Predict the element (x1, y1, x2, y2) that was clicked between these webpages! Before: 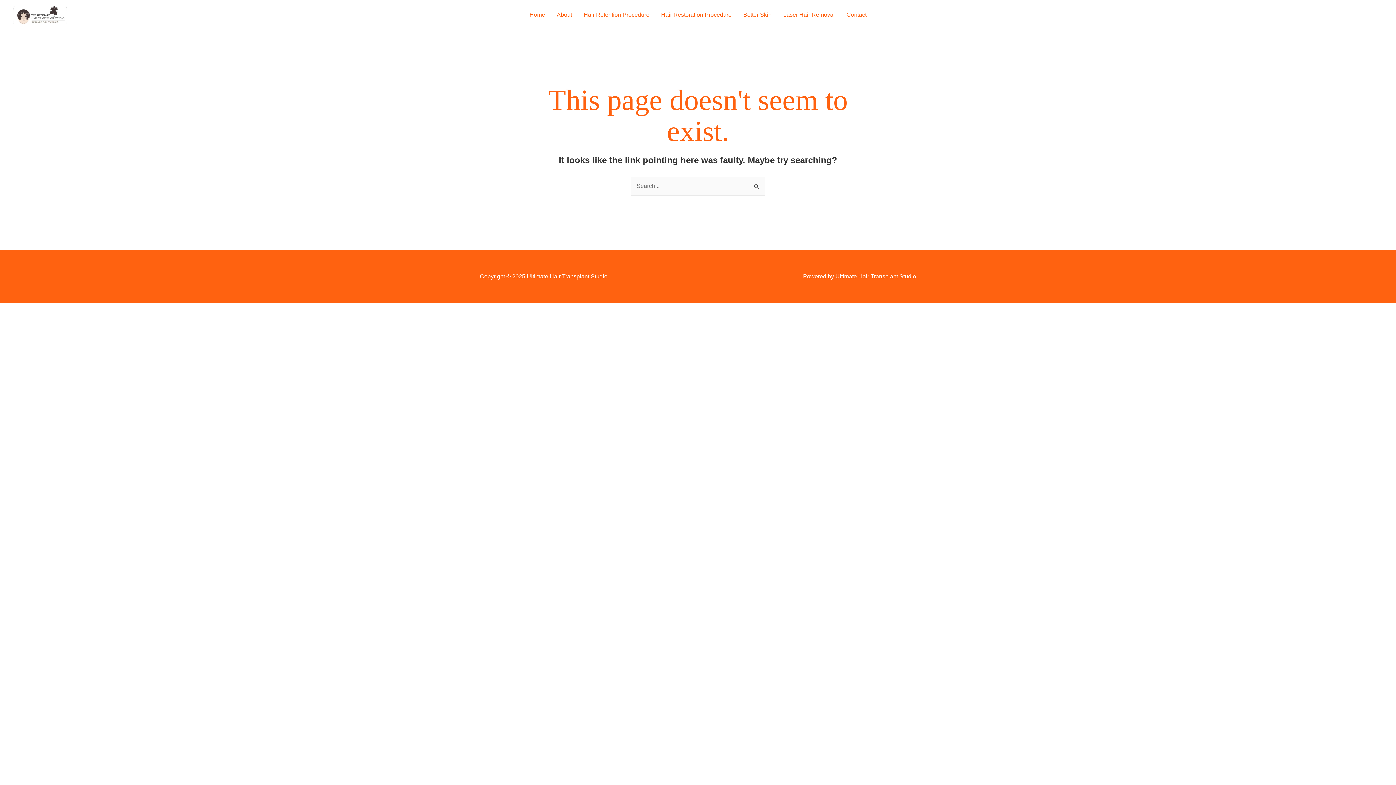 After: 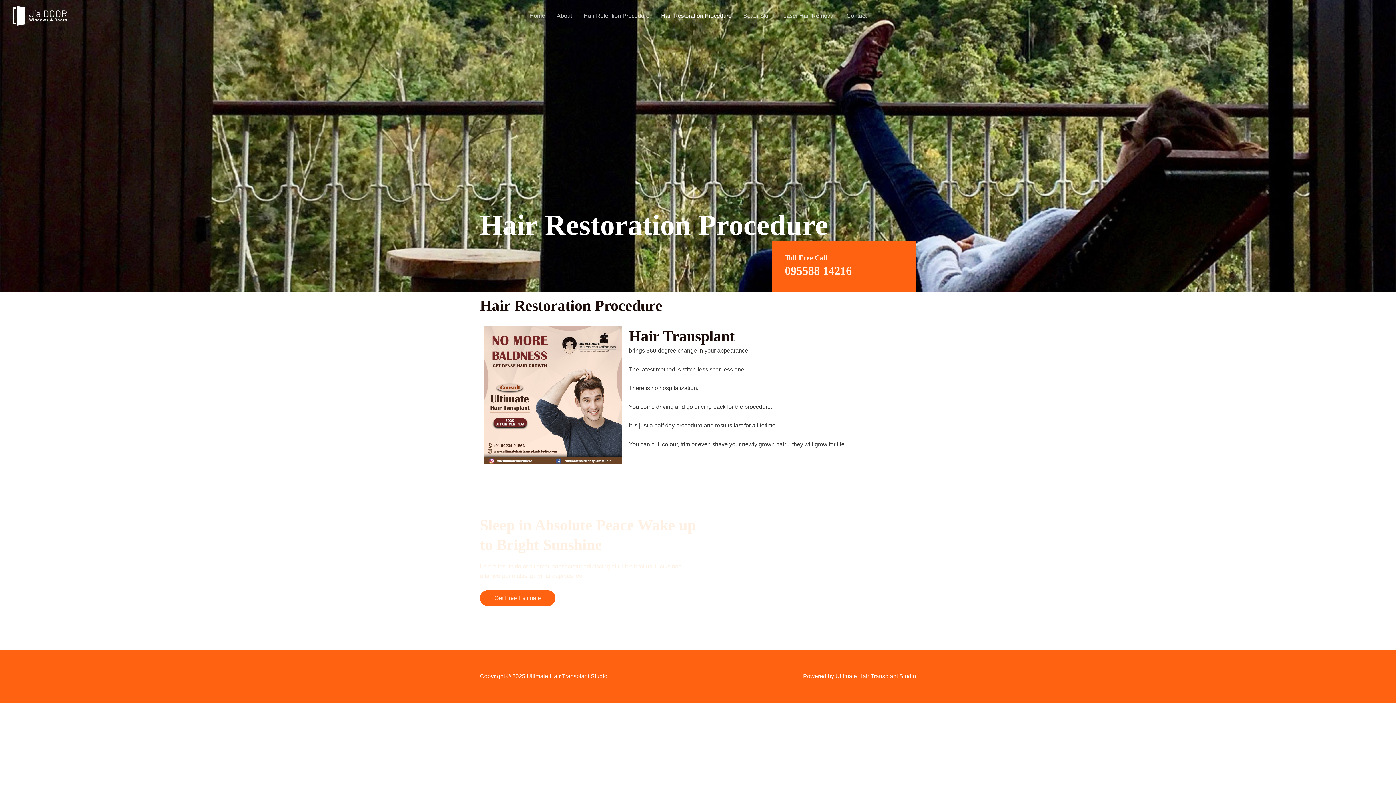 Action: label: Hair Restoration Procedure bbox: (655, 2, 737, 27)